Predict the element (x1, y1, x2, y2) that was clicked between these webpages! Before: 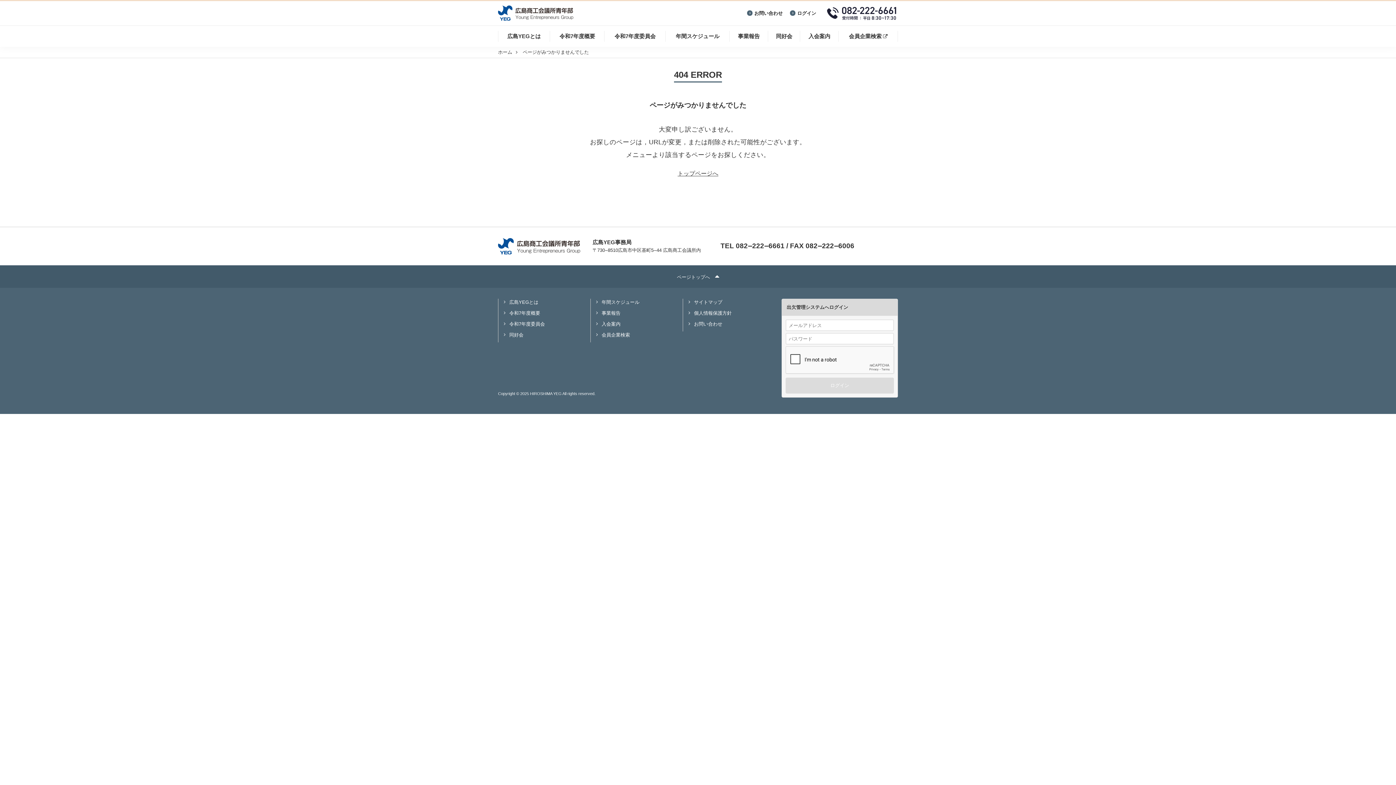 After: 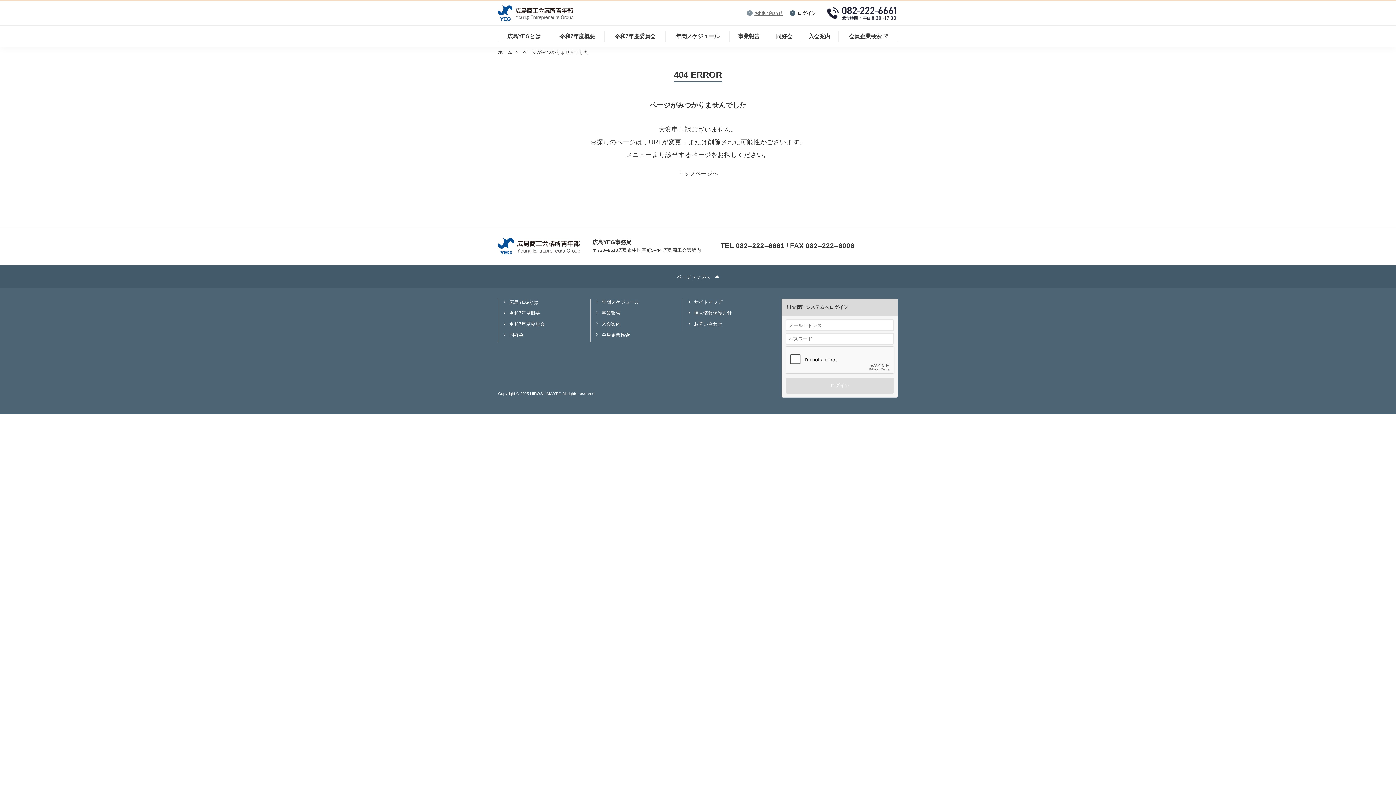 Action: label: お問い合わせ bbox: (747, 5, 787, 20)